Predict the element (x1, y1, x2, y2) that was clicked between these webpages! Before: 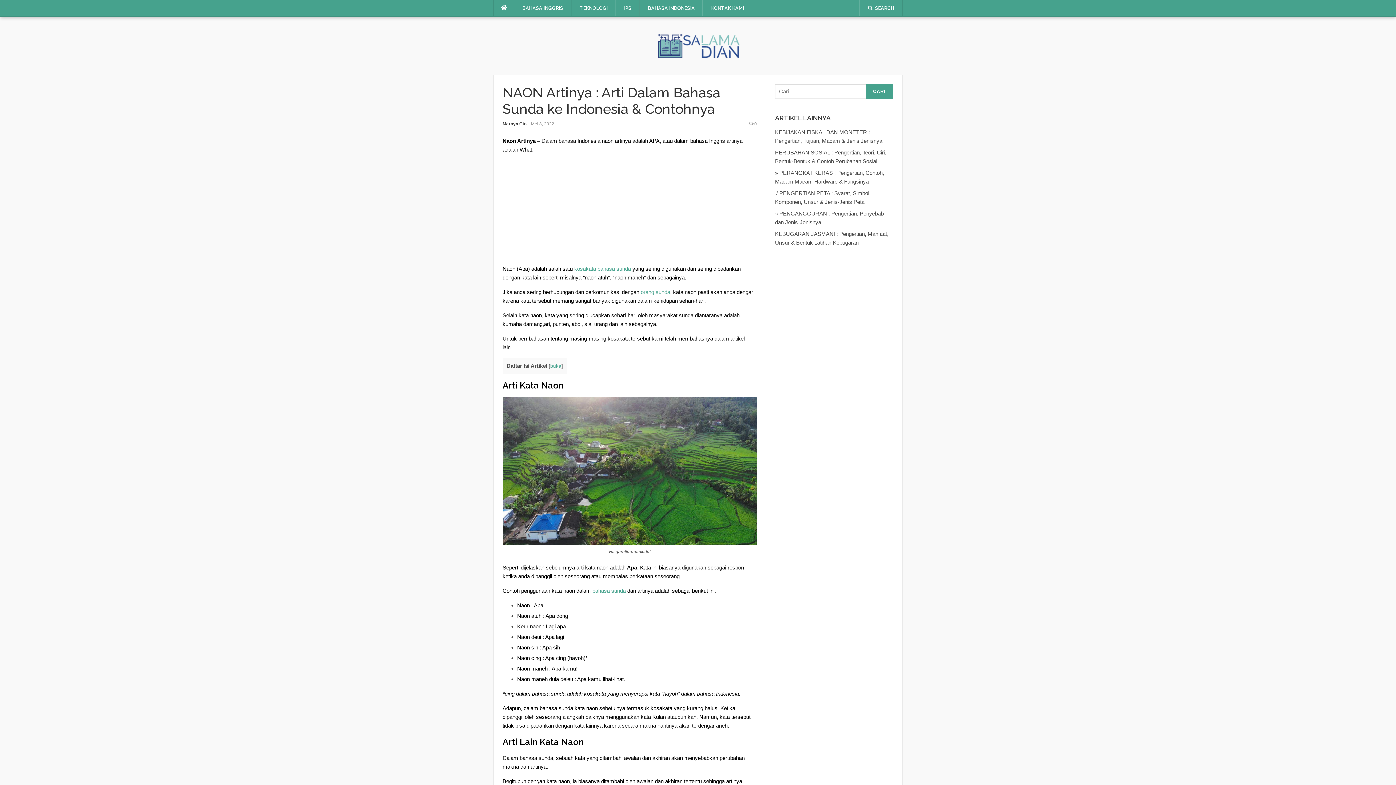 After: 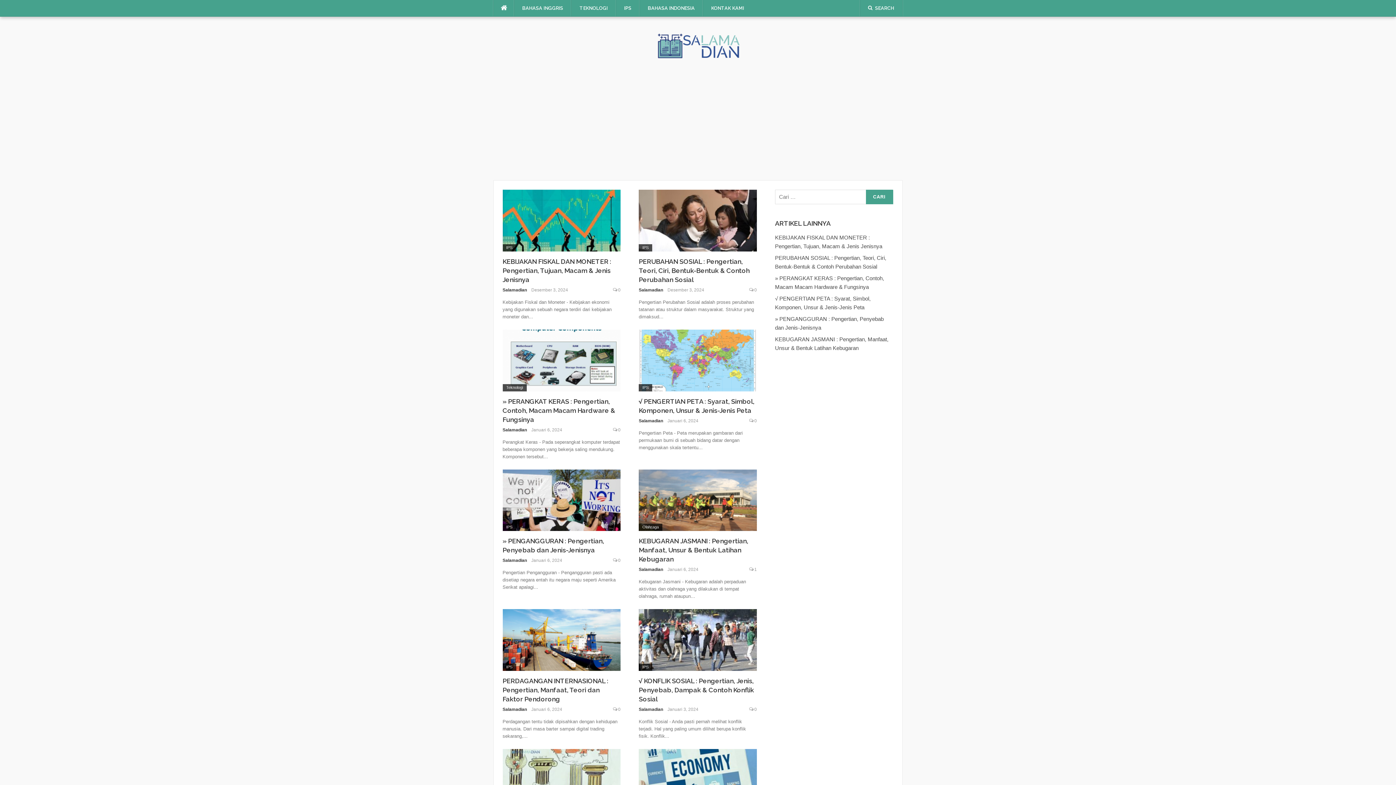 Action: bbox: (656, 42, 740, 48)